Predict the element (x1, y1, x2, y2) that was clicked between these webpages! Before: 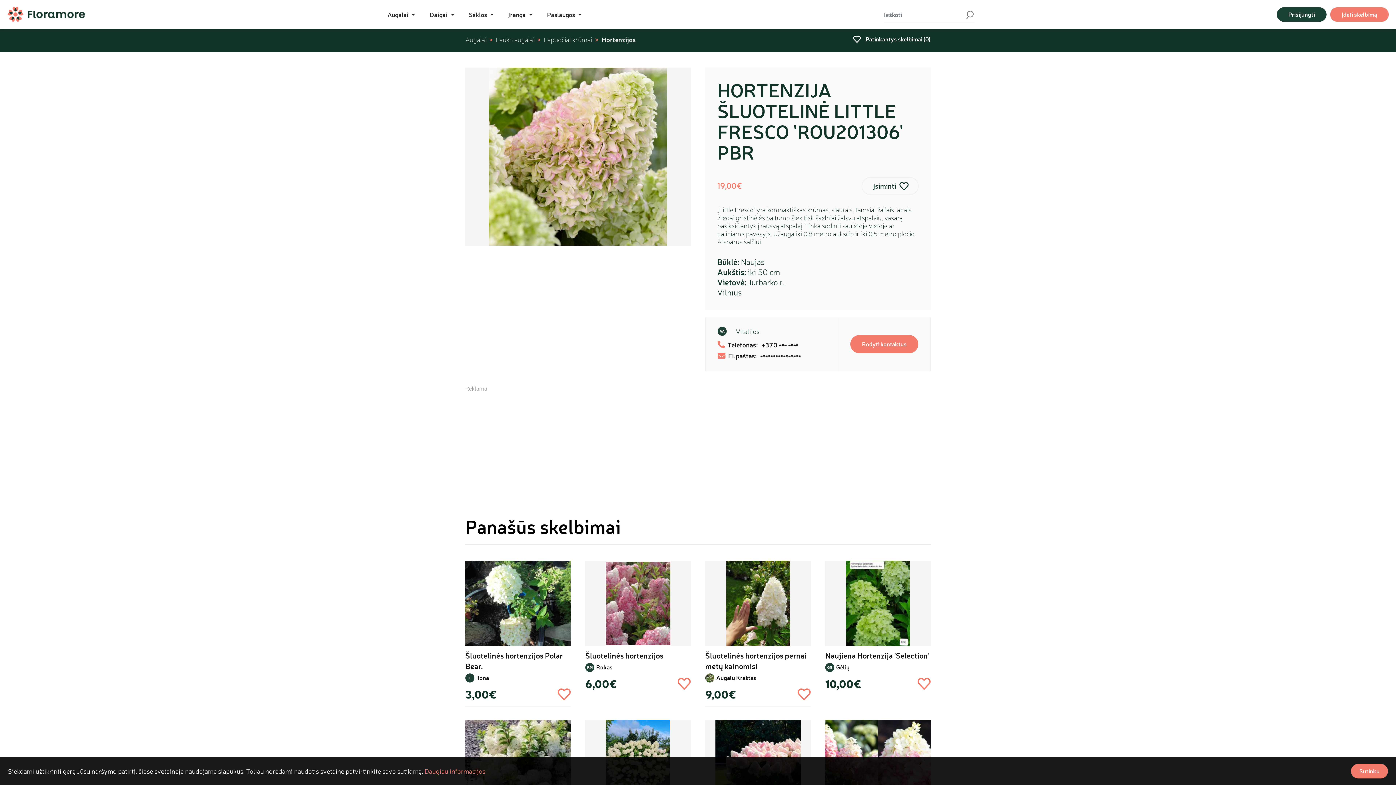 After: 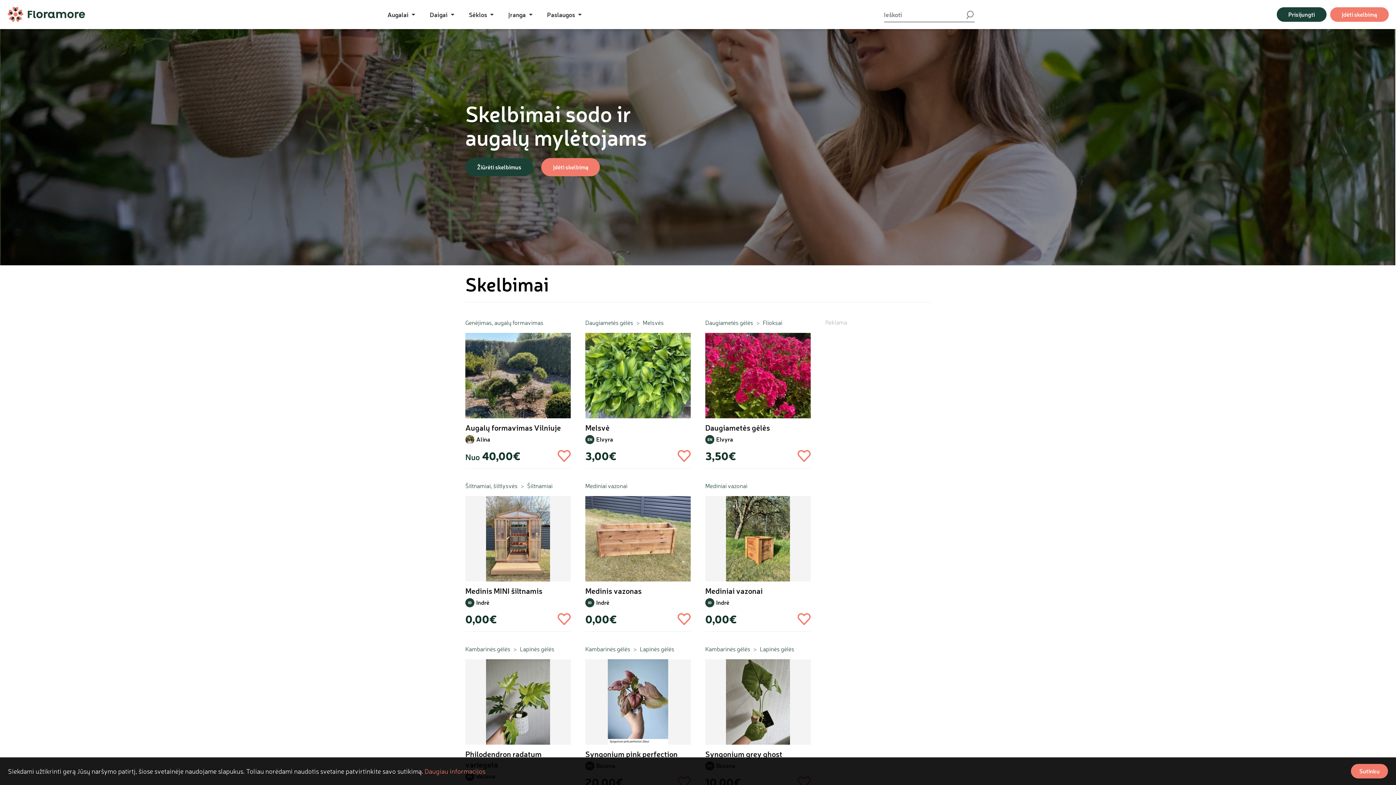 Action: bbox: (7, 6, 85, 22)